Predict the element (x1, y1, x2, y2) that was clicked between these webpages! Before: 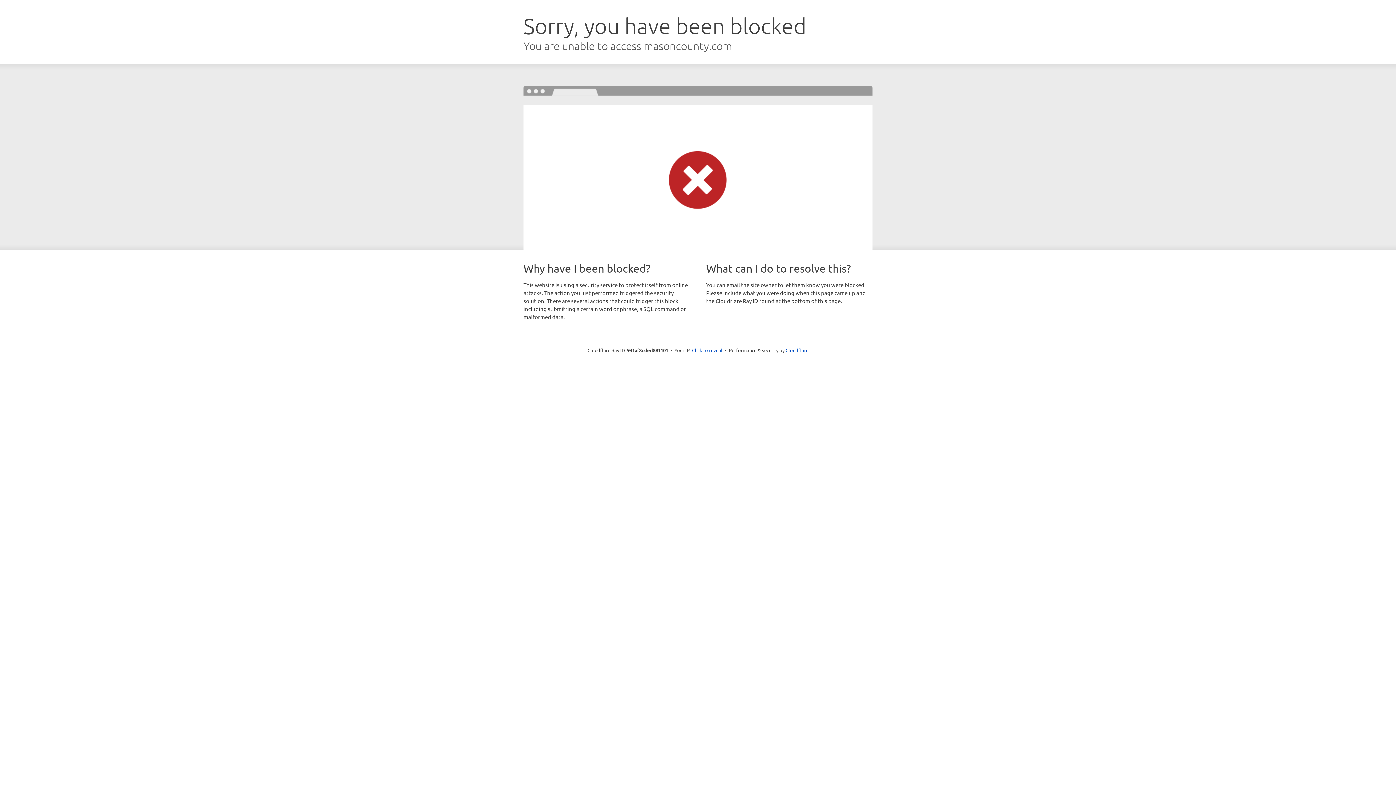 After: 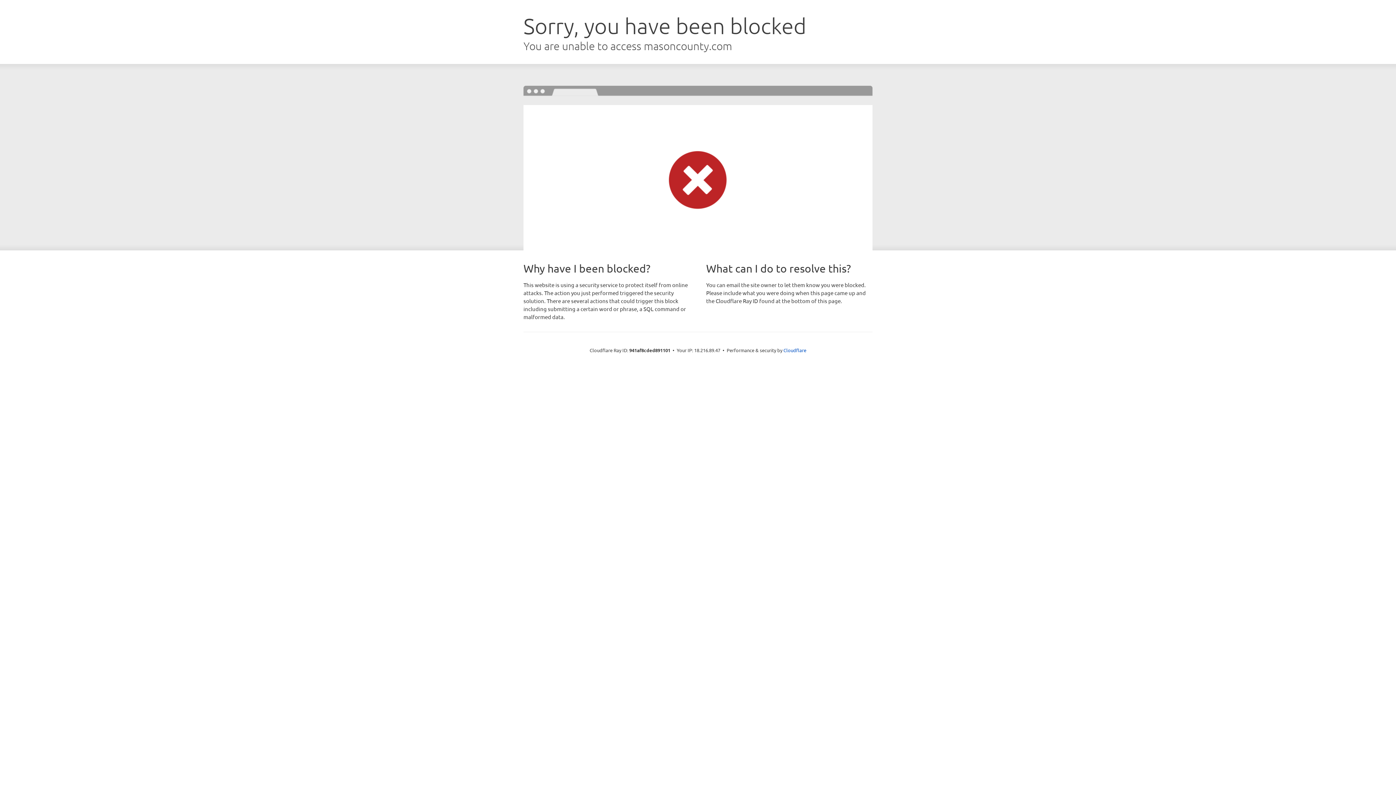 Action: label: Click to reveal bbox: (692, 346, 722, 353)